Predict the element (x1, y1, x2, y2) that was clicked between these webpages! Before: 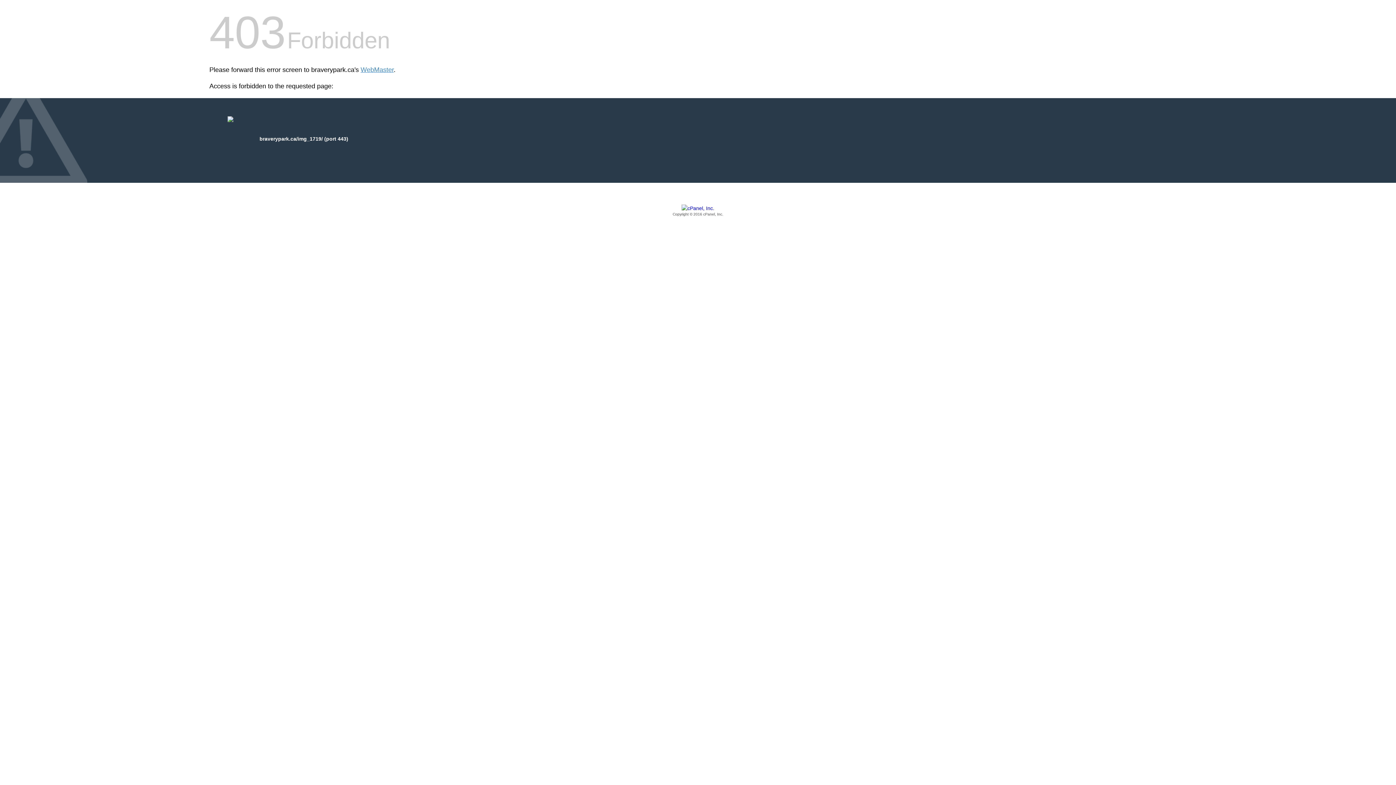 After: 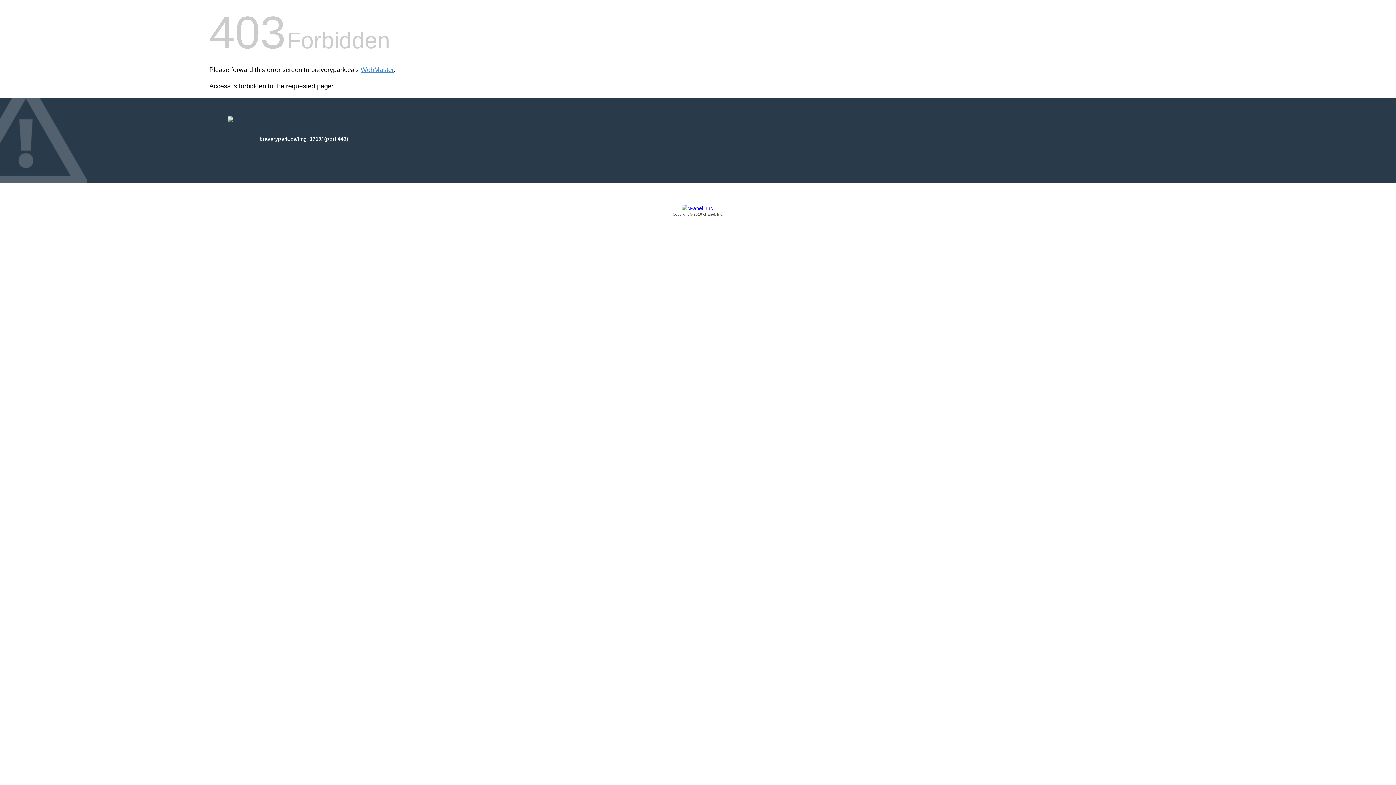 Action: bbox: (209, 205, 1186, 217) label: Copyright © 2016 cPanel, Inc.